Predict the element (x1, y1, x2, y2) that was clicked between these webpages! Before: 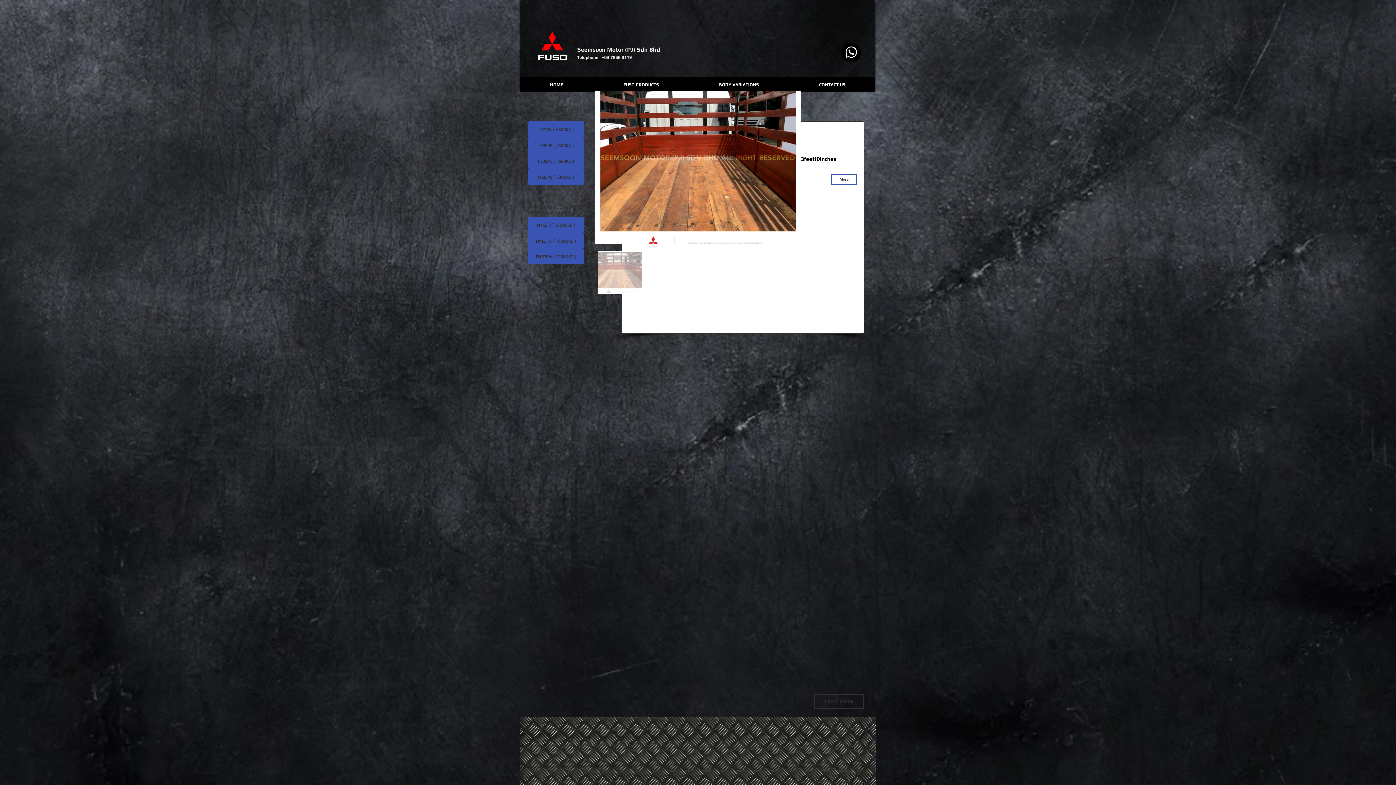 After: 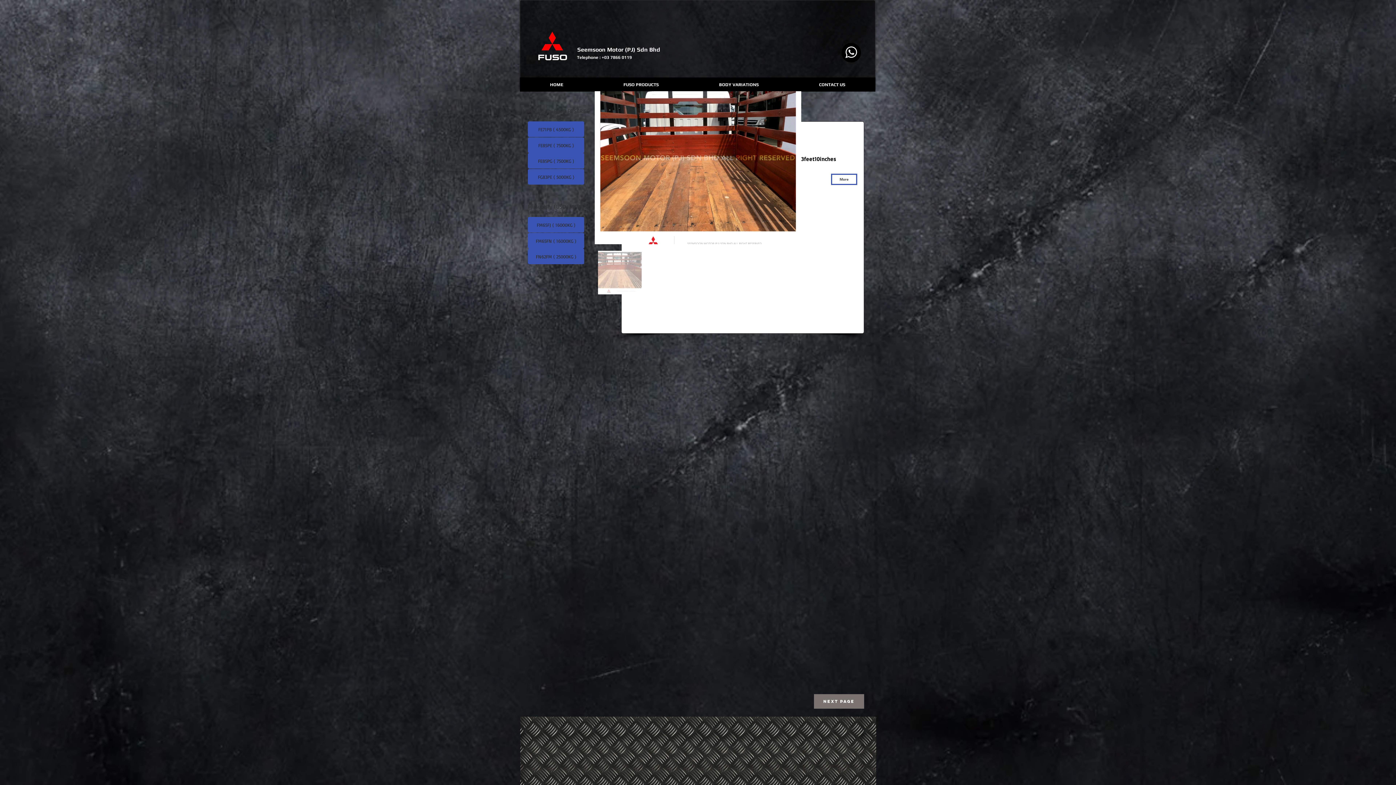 Action: label: Next page bbox: (814, 694, 864, 709)